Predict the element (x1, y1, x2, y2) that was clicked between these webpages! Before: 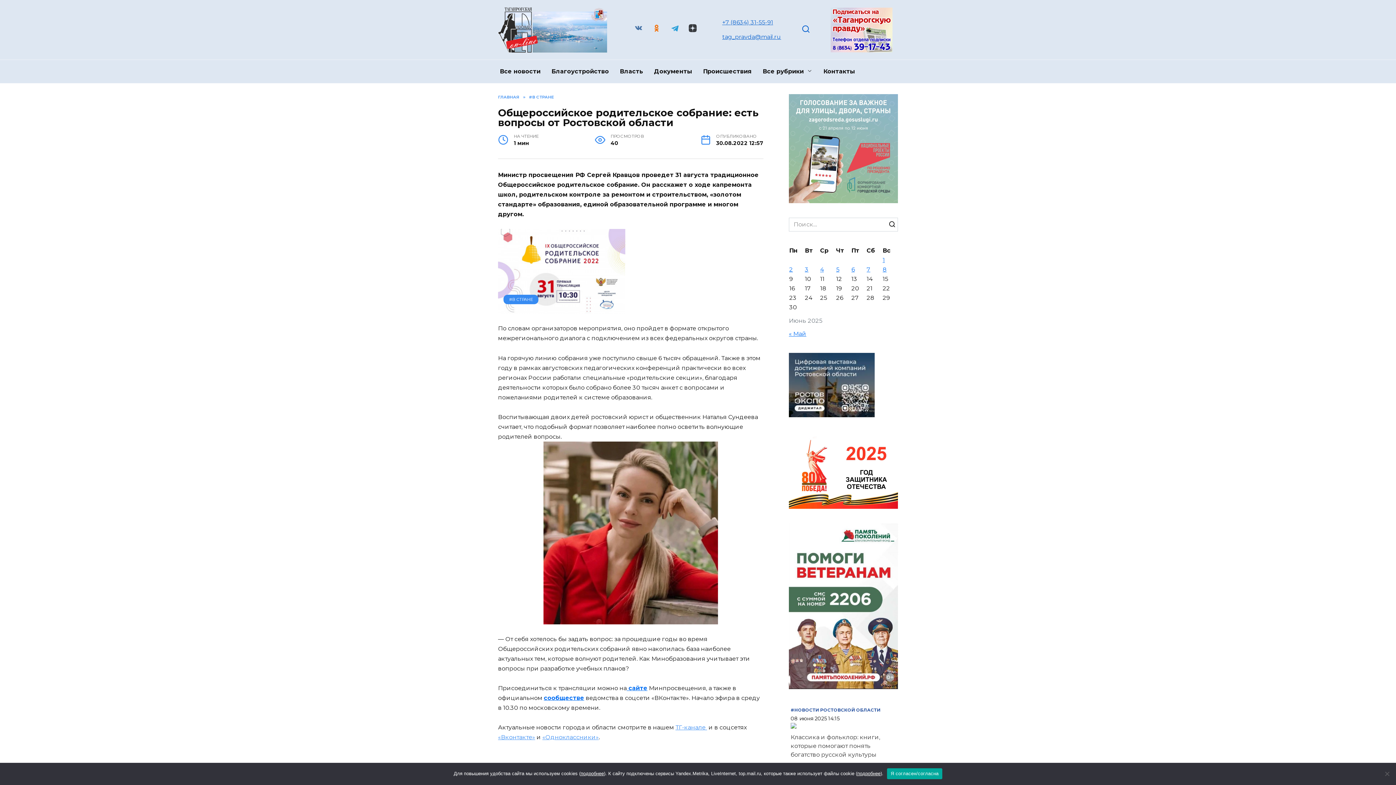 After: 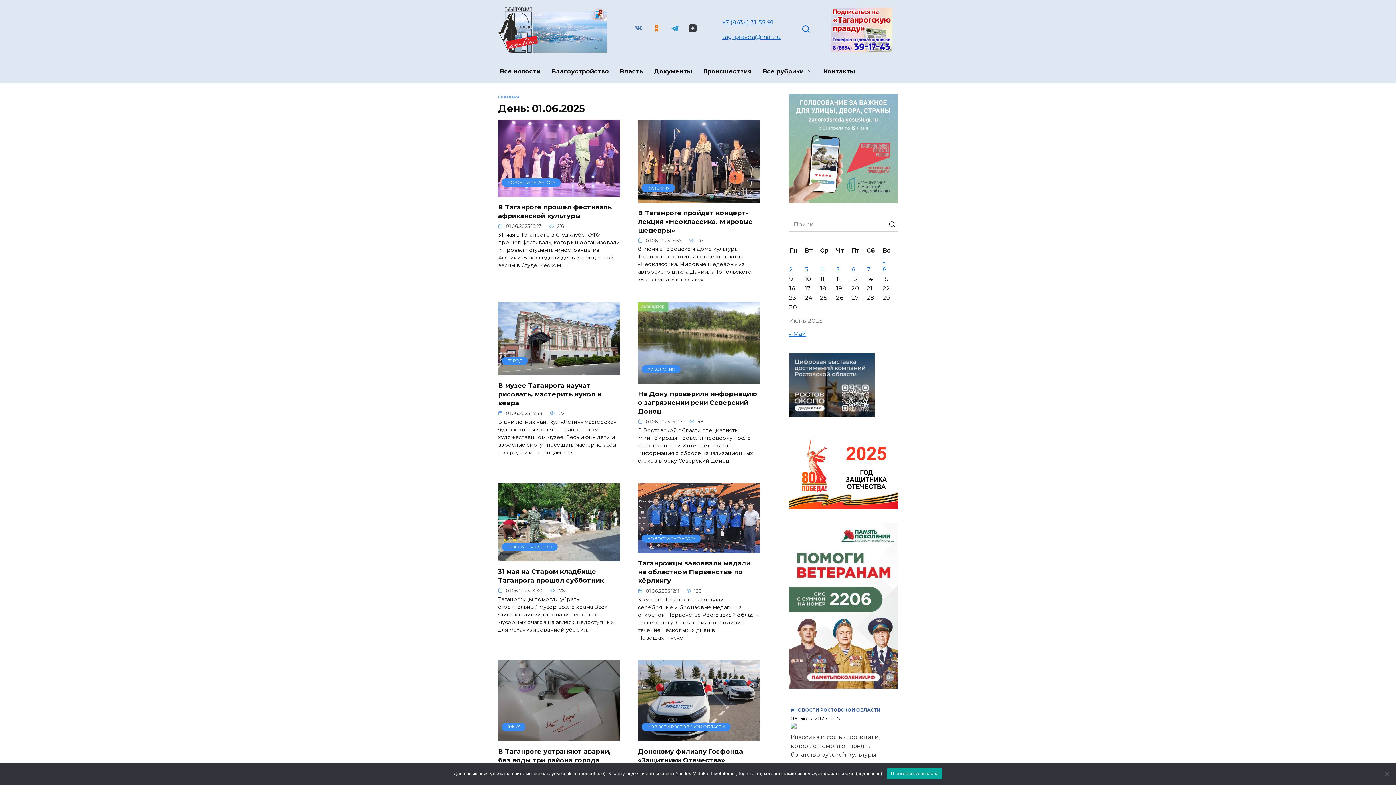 Action: bbox: (882, 256, 885, 263) label: Записи, опубликованные 01.06.2025